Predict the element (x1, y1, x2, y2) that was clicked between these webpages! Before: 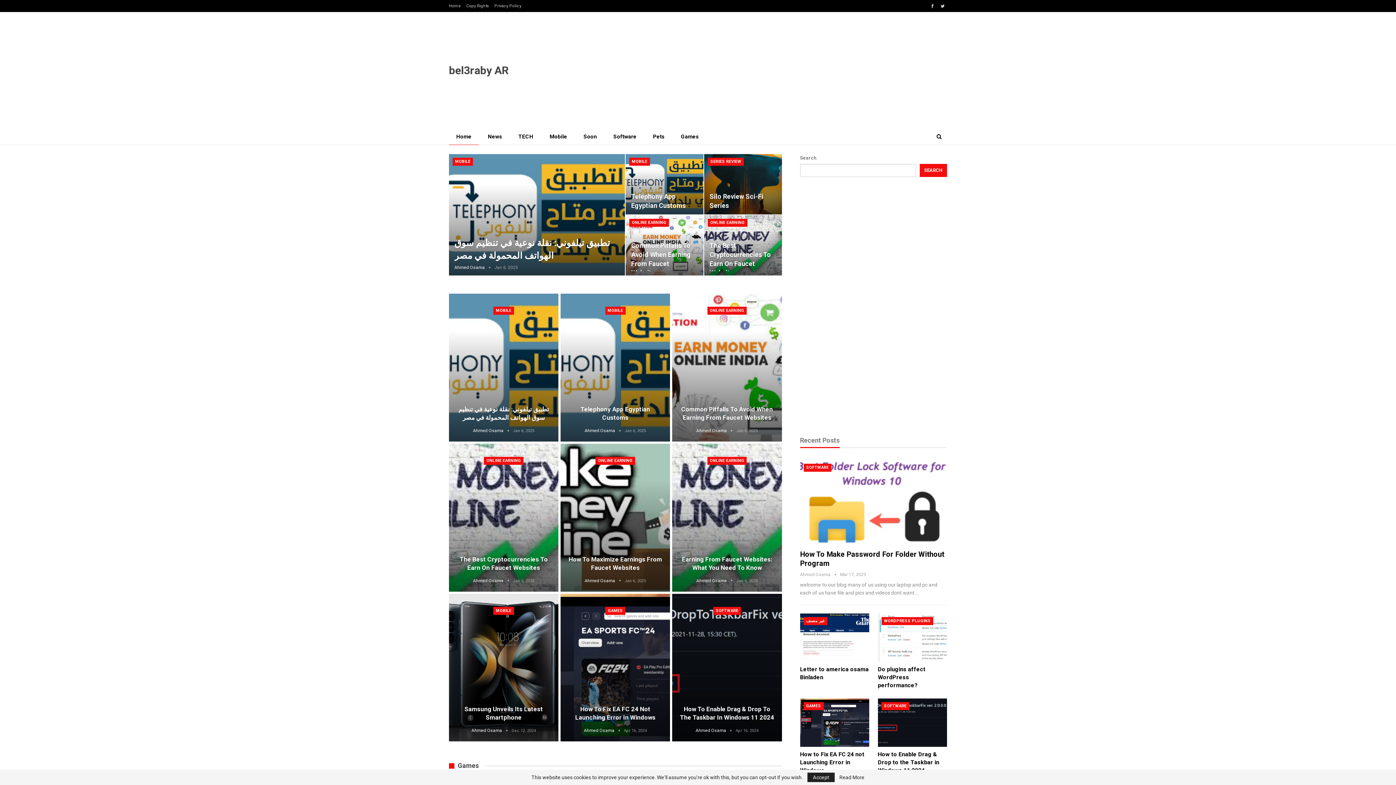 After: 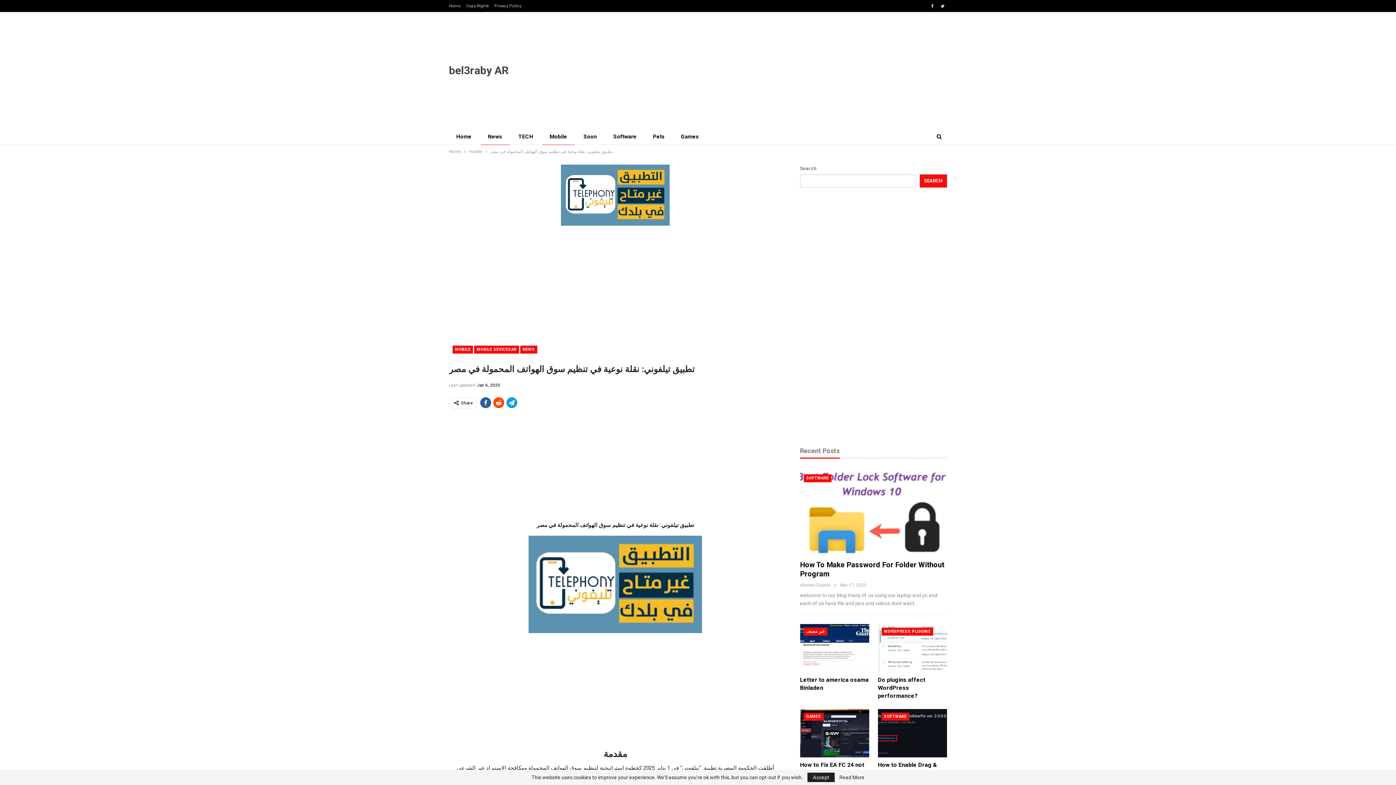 Action: bbox: (448, 153, 625, 276)